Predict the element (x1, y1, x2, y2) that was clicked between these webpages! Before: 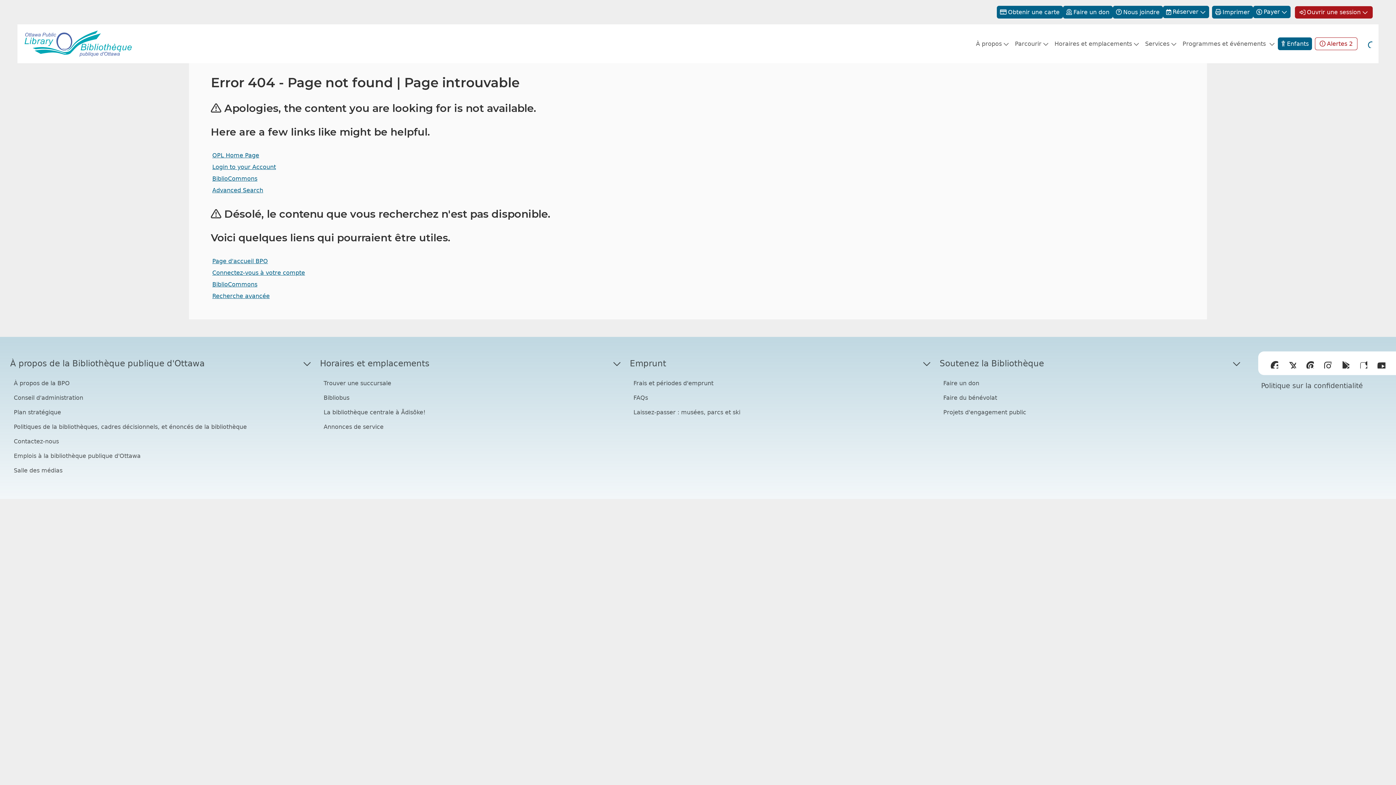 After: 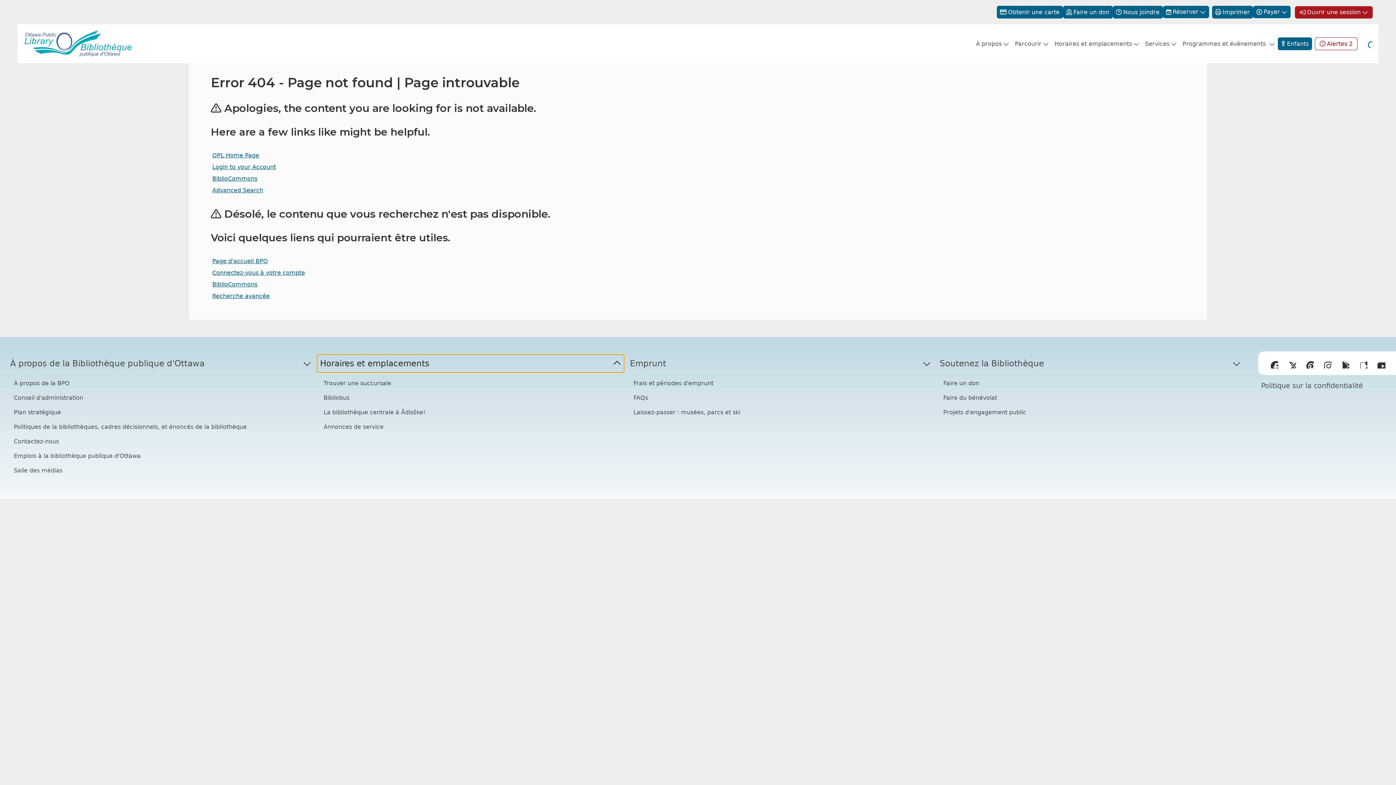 Action: bbox: (317, 354, 624, 372) label: Horaires et emplacements